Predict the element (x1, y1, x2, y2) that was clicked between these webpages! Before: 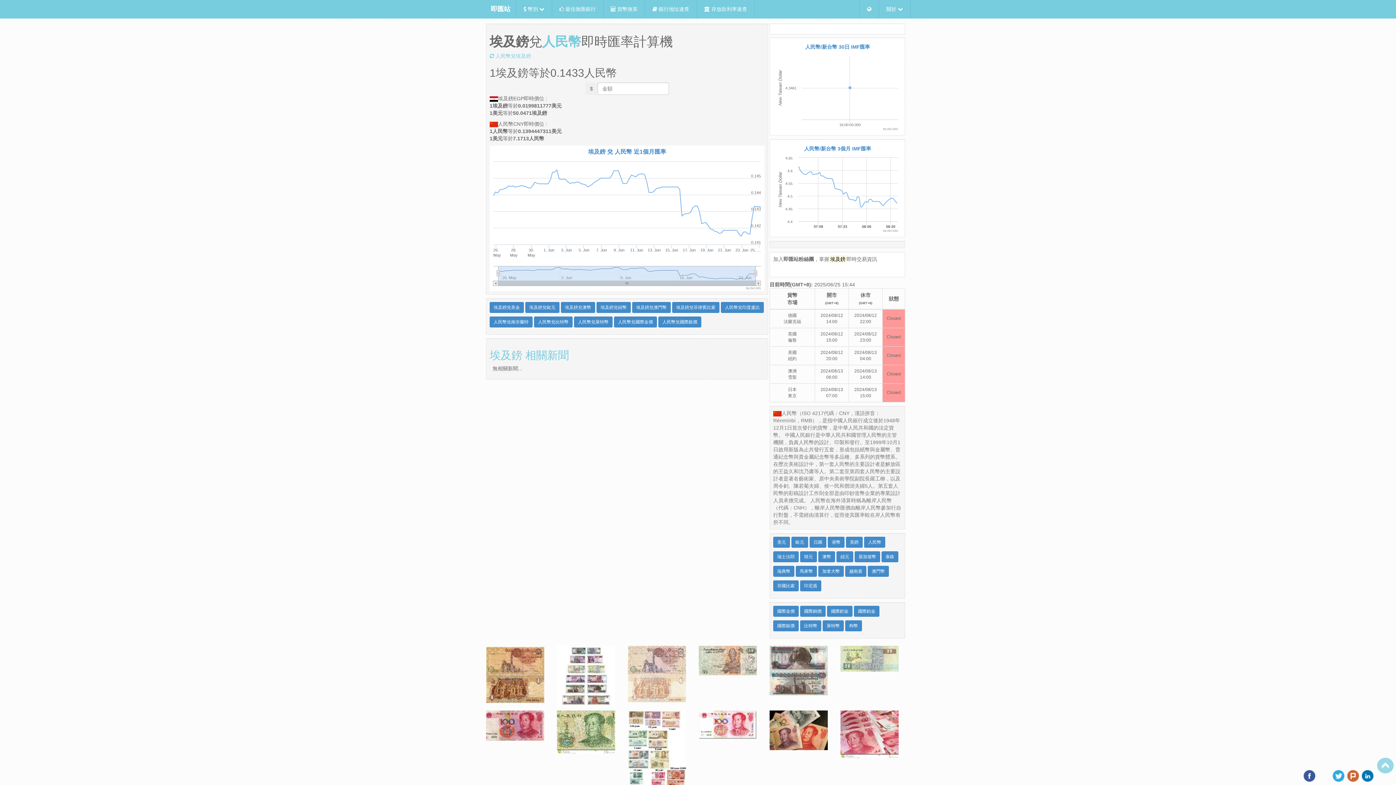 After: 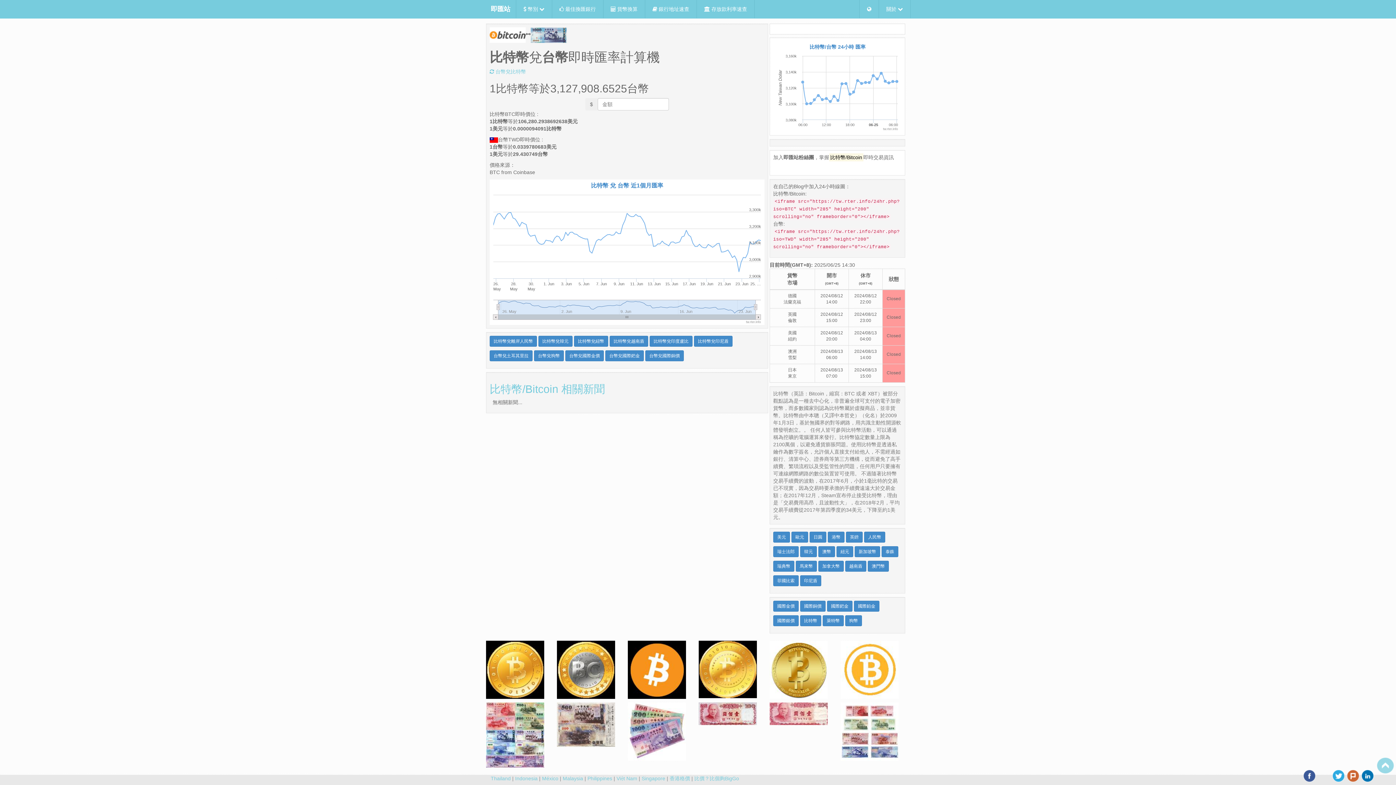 Action: bbox: (800, 620, 821, 631) label: 比特幣